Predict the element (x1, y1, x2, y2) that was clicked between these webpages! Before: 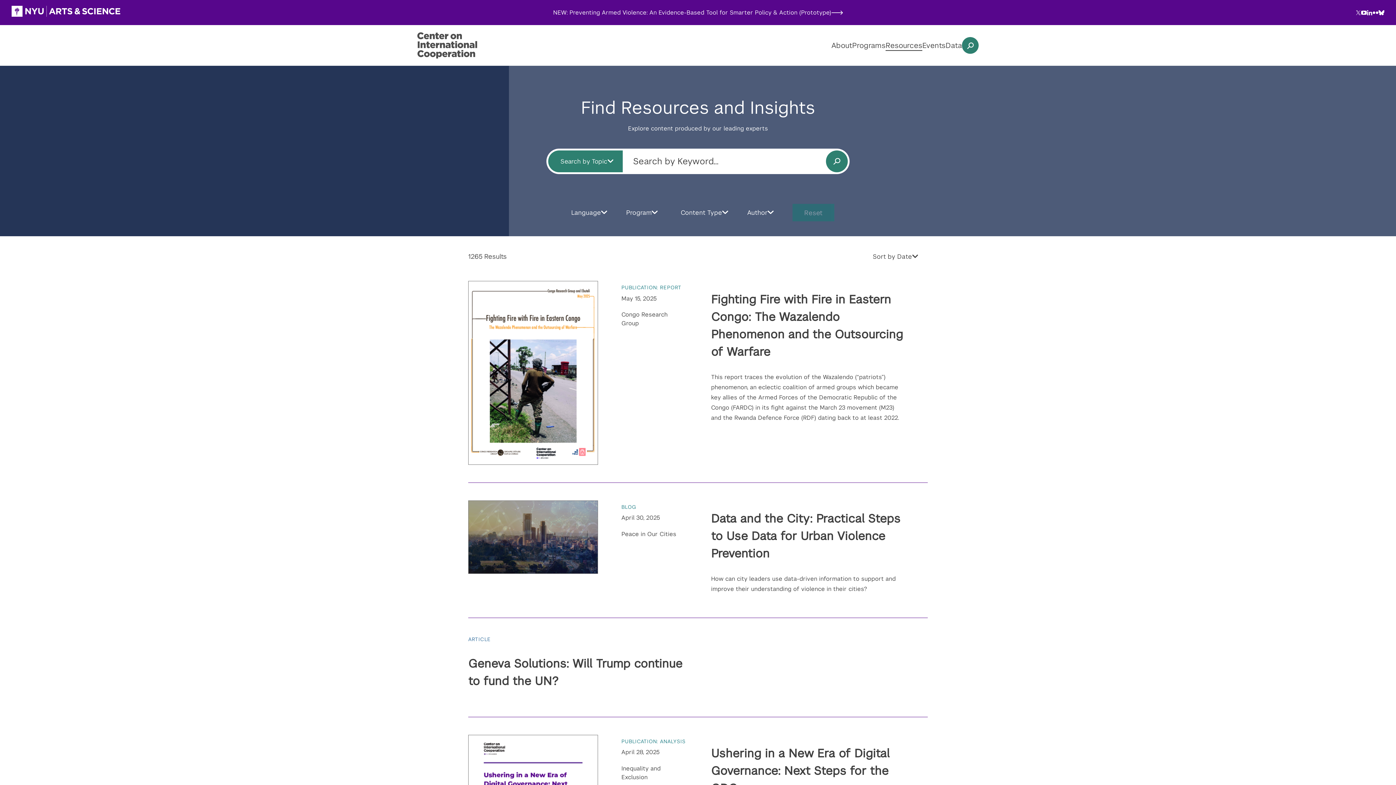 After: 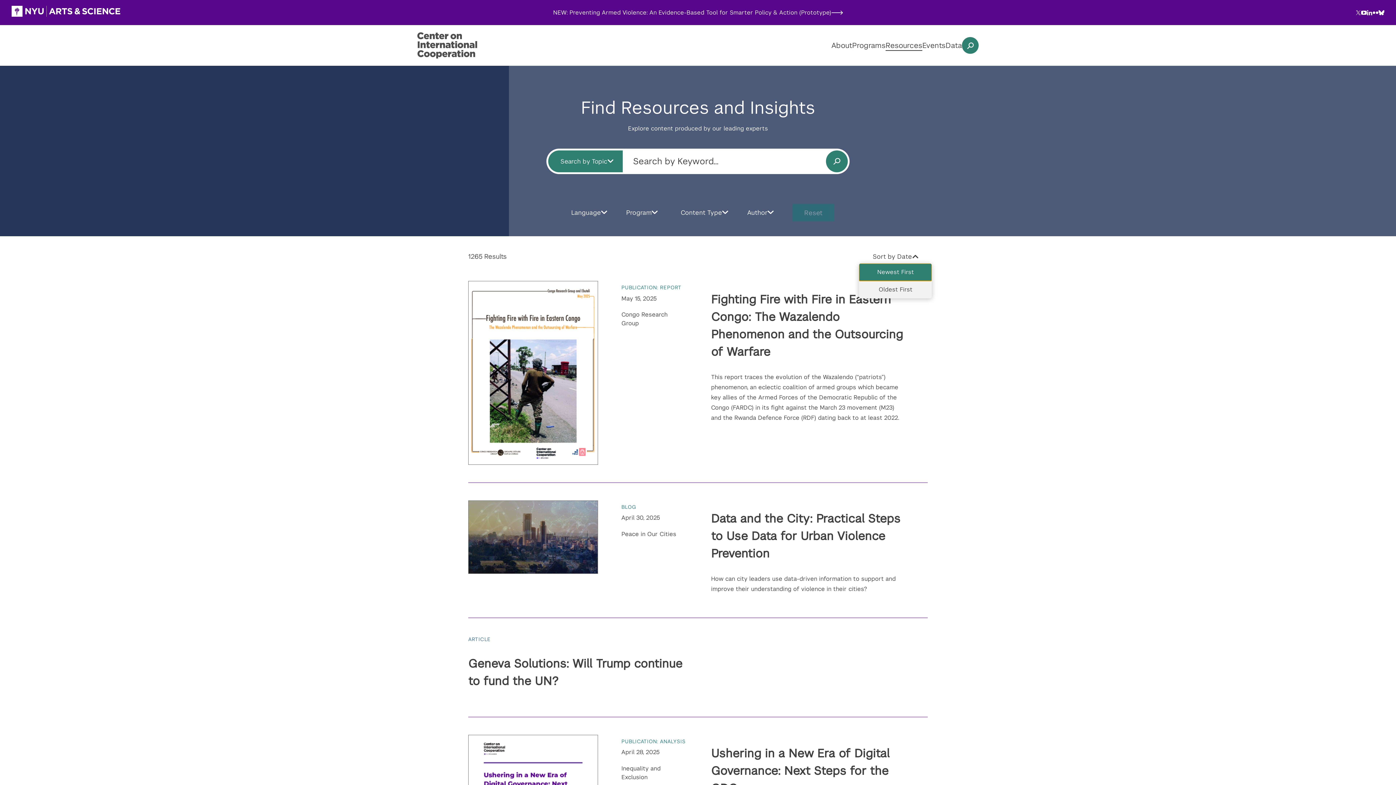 Action: label: Sort by Date bbox: (863, 249, 928, 263)